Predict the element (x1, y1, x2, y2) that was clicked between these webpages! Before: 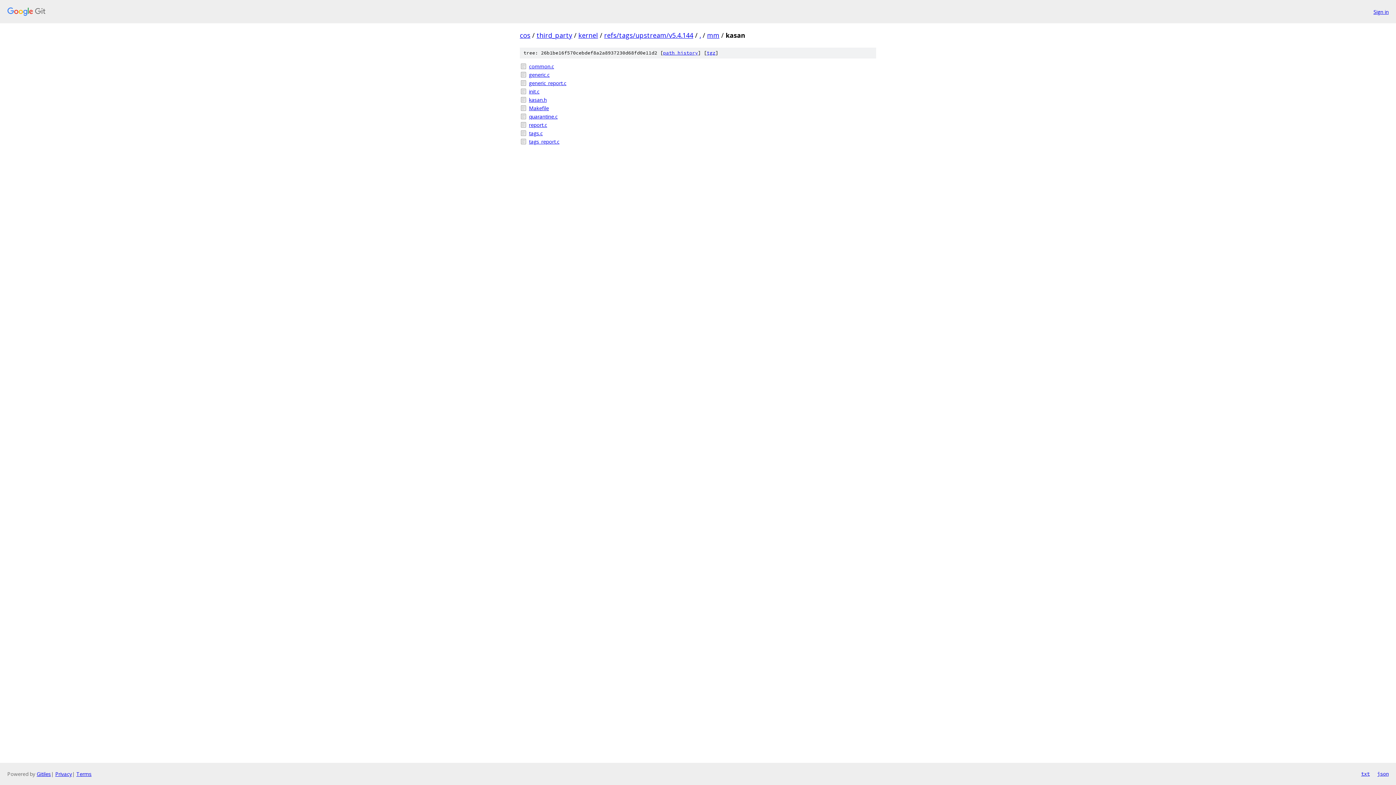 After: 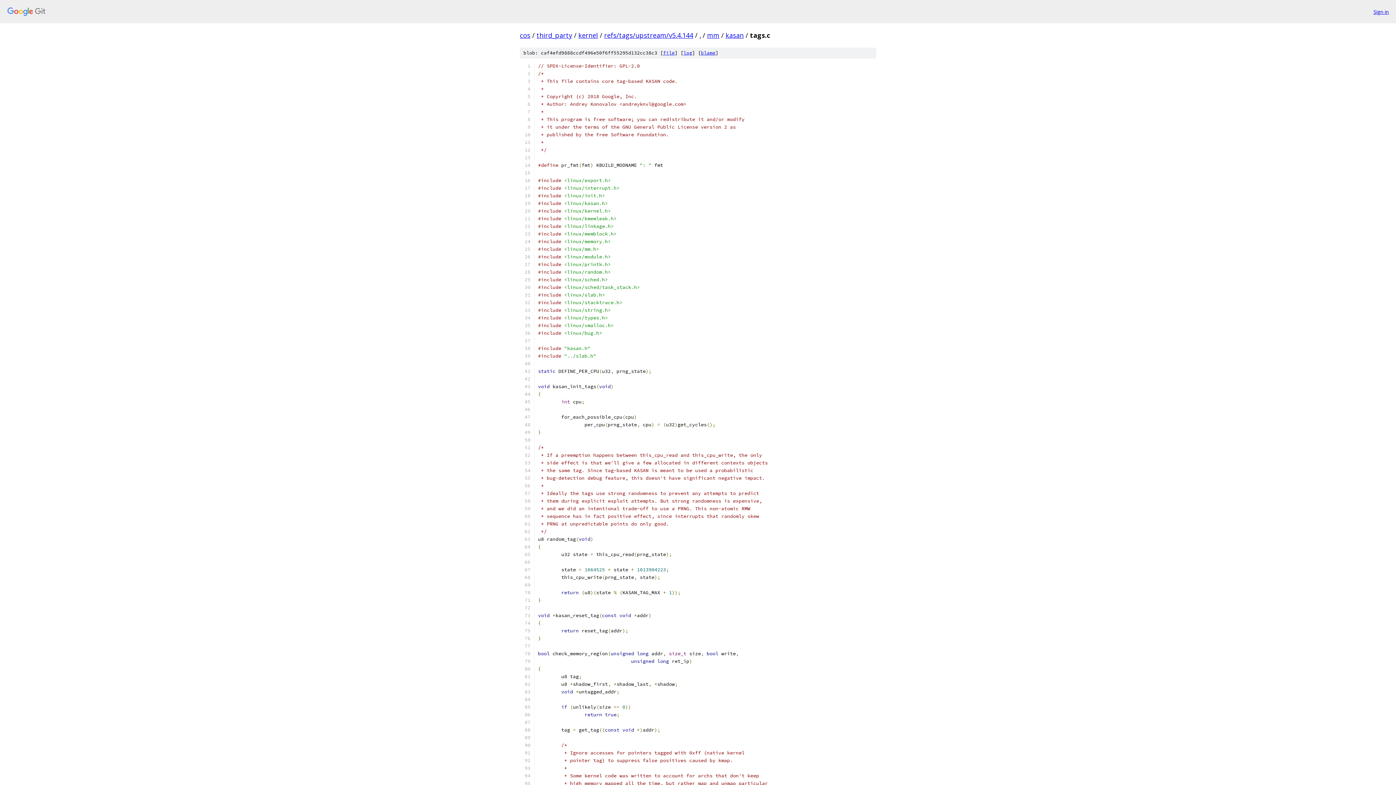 Action: bbox: (529, 129, 876, 137) label: tags.c